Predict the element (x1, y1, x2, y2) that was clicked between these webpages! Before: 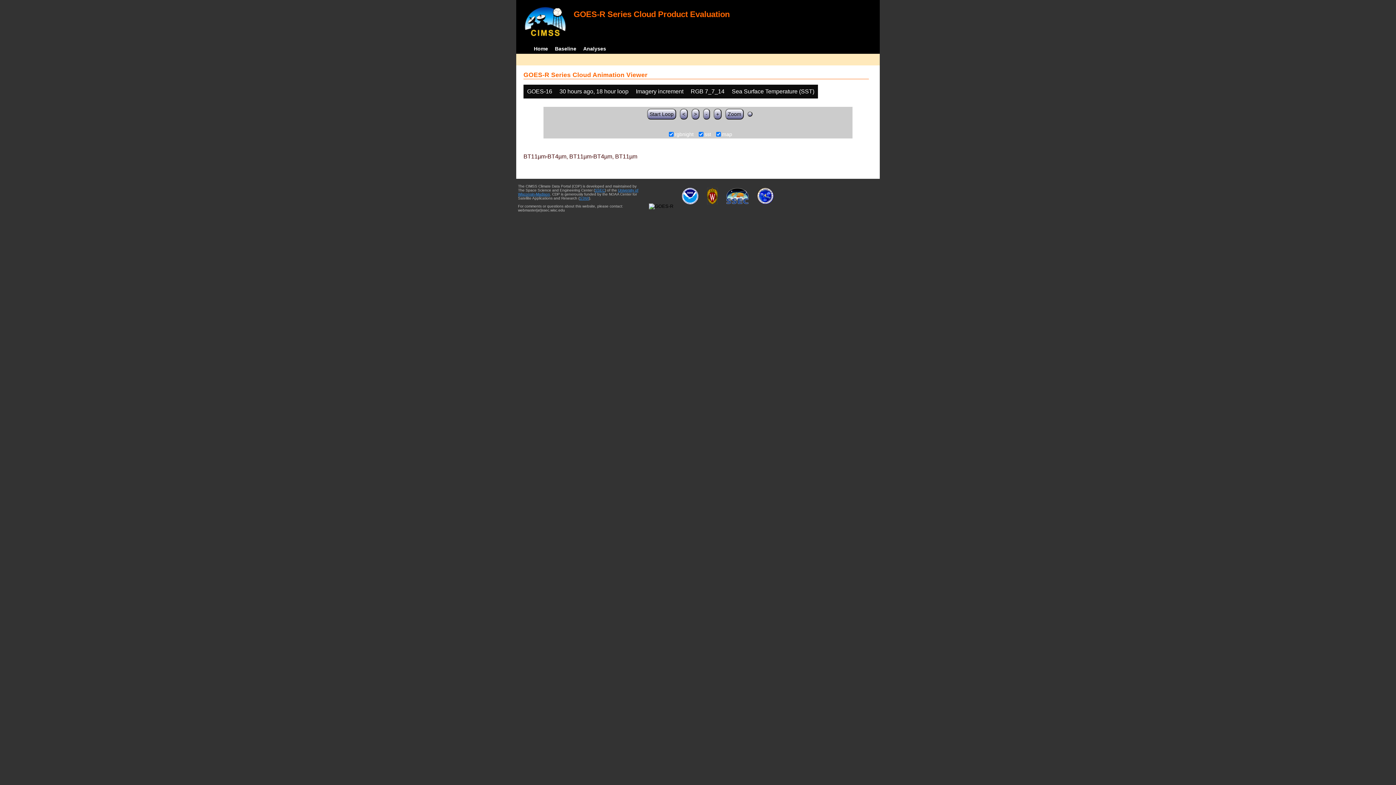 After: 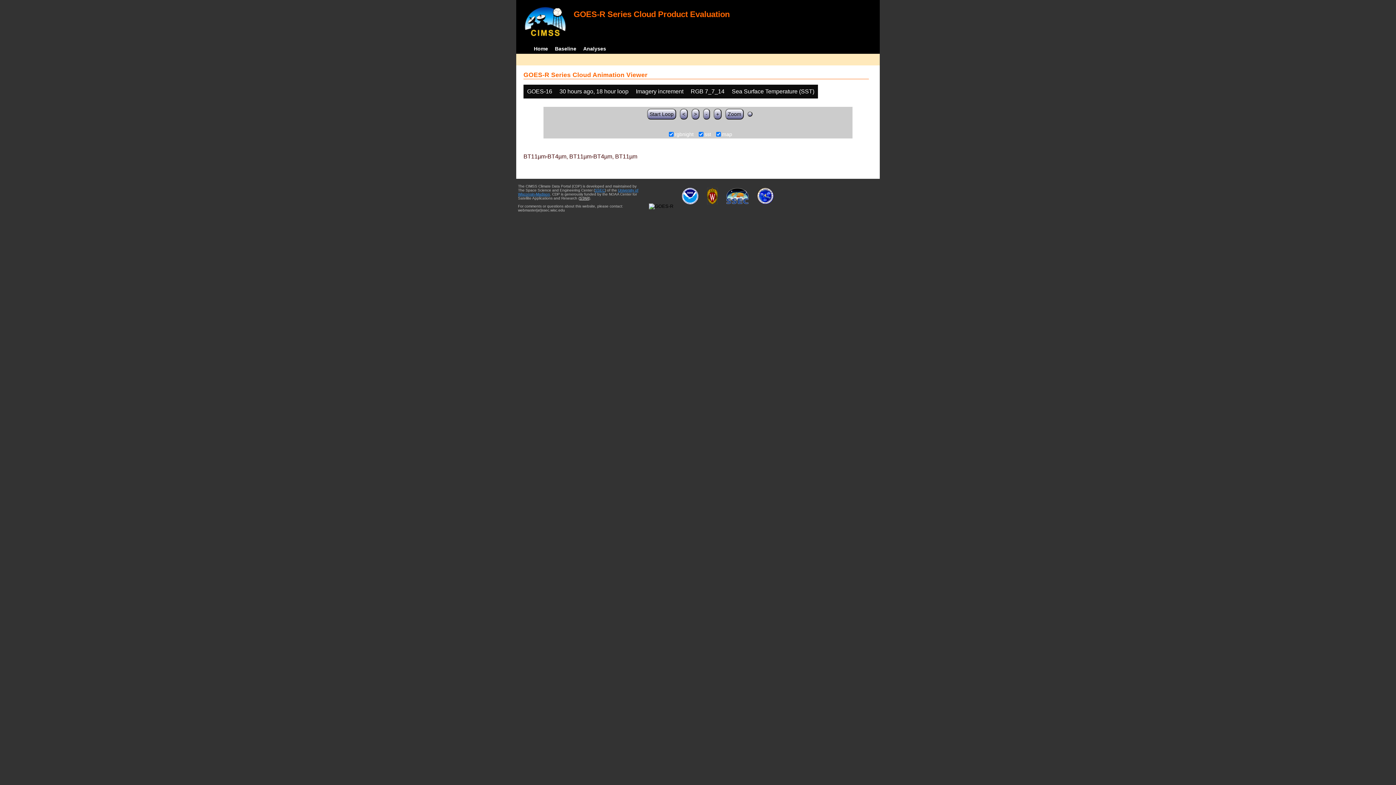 Action: label: STAR bbox: (579, 196, 589, 200)